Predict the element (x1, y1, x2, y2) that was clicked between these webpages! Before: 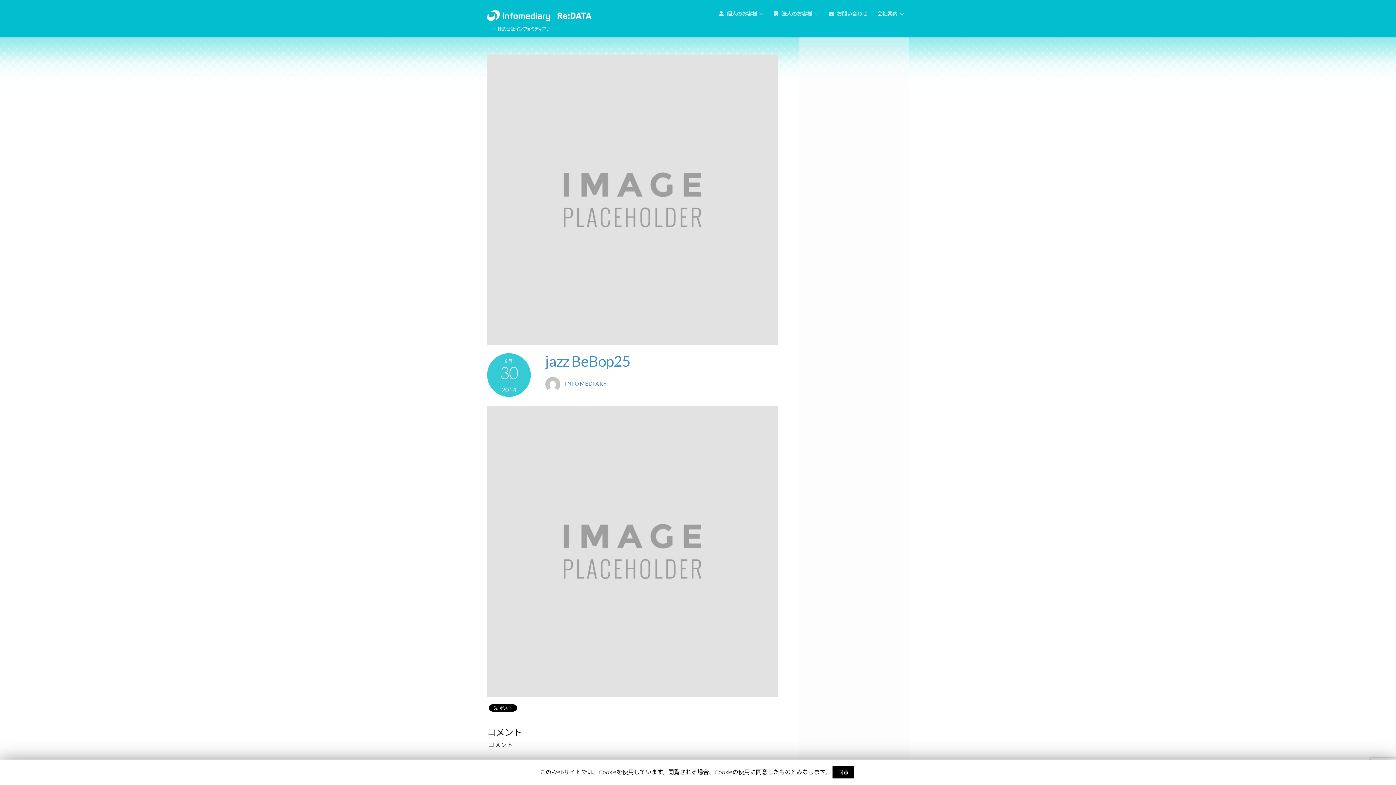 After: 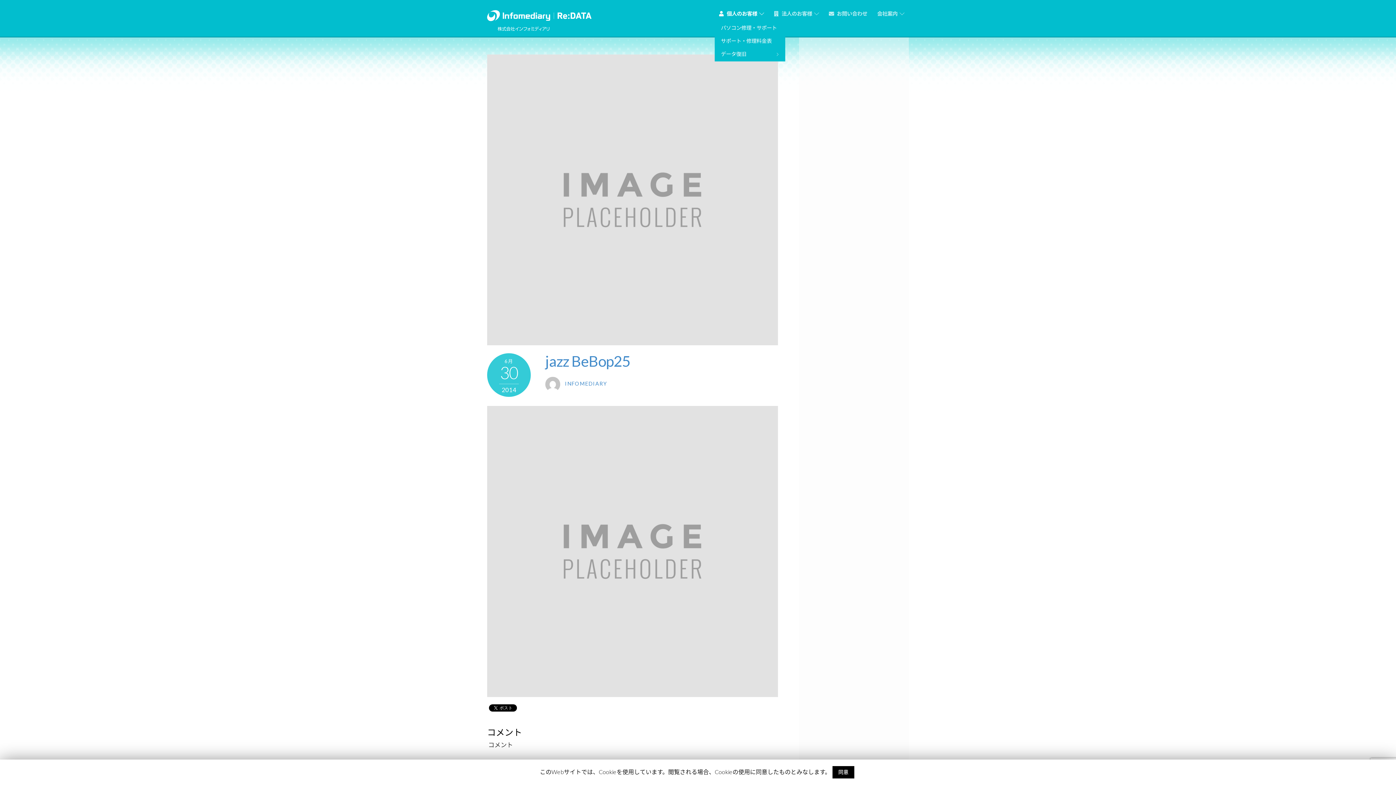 Action: label:  個人のお客様 bbox: (714, 6, 768, 21)